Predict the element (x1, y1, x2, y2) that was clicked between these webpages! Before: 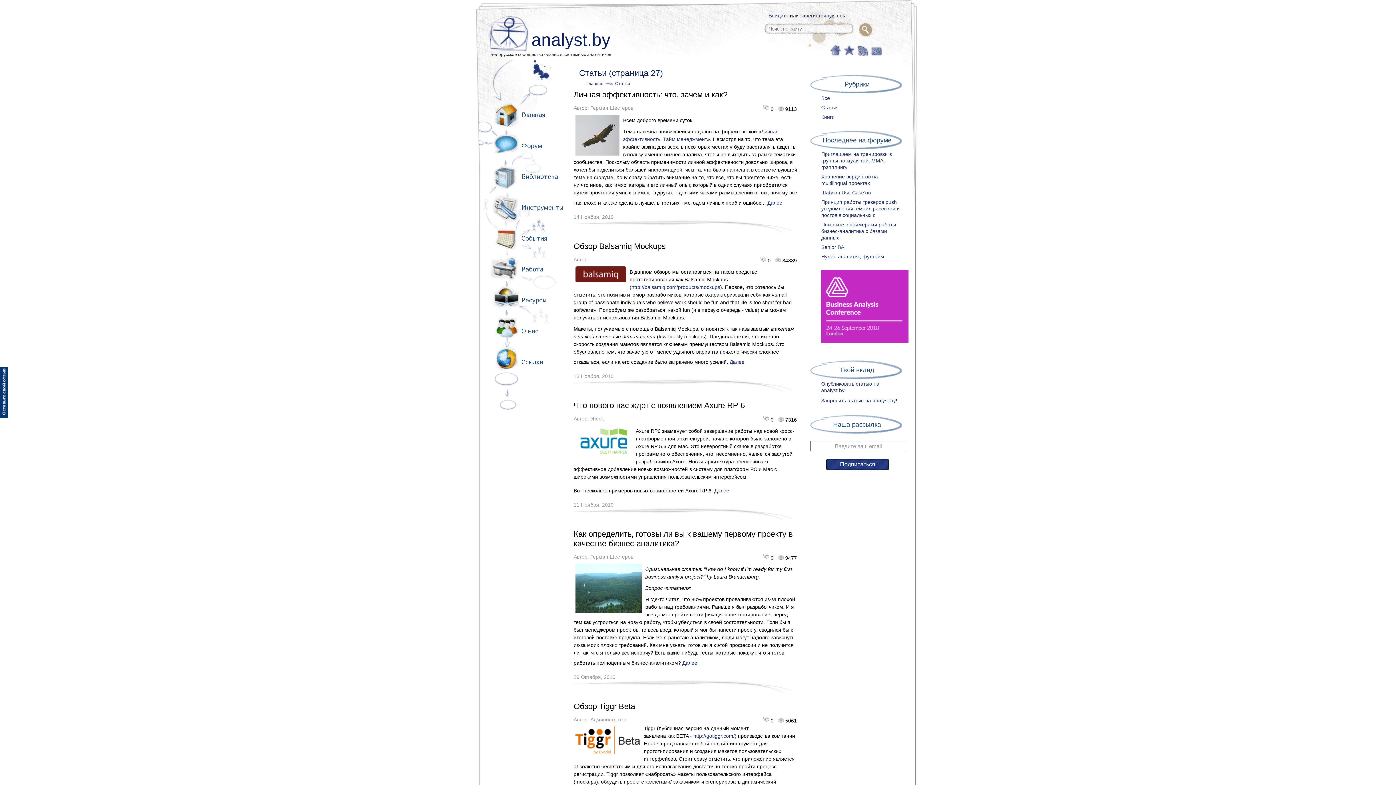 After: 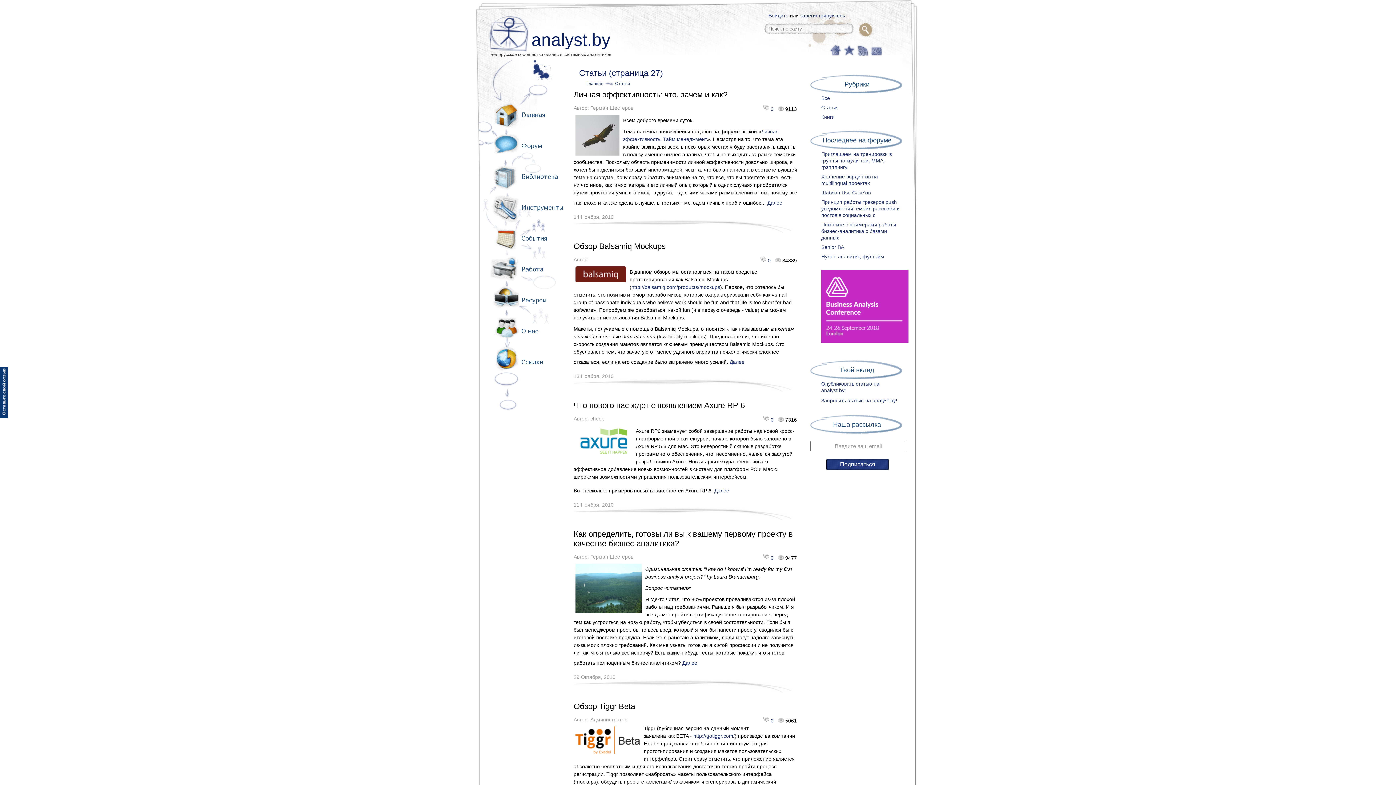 Action: bbox: (842, 43, 855, 56)